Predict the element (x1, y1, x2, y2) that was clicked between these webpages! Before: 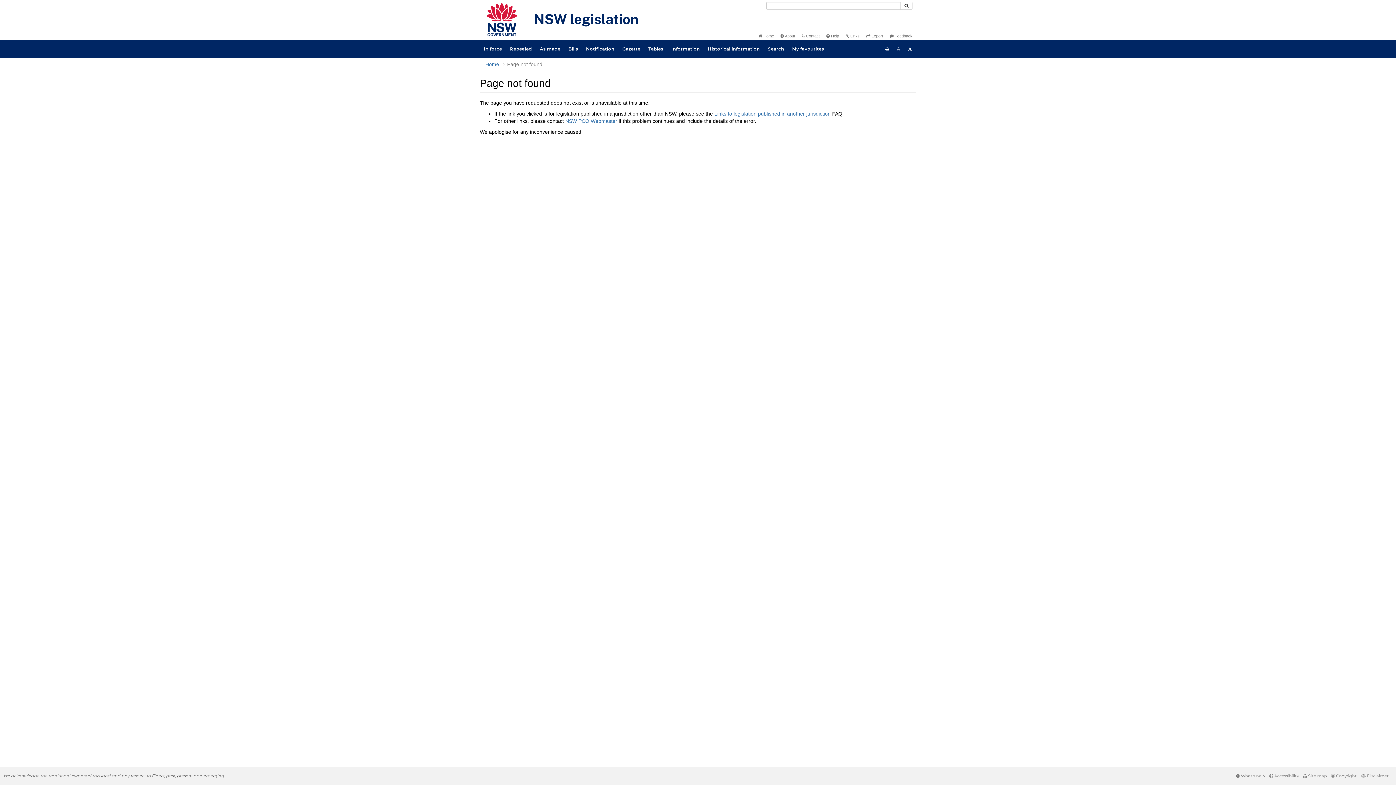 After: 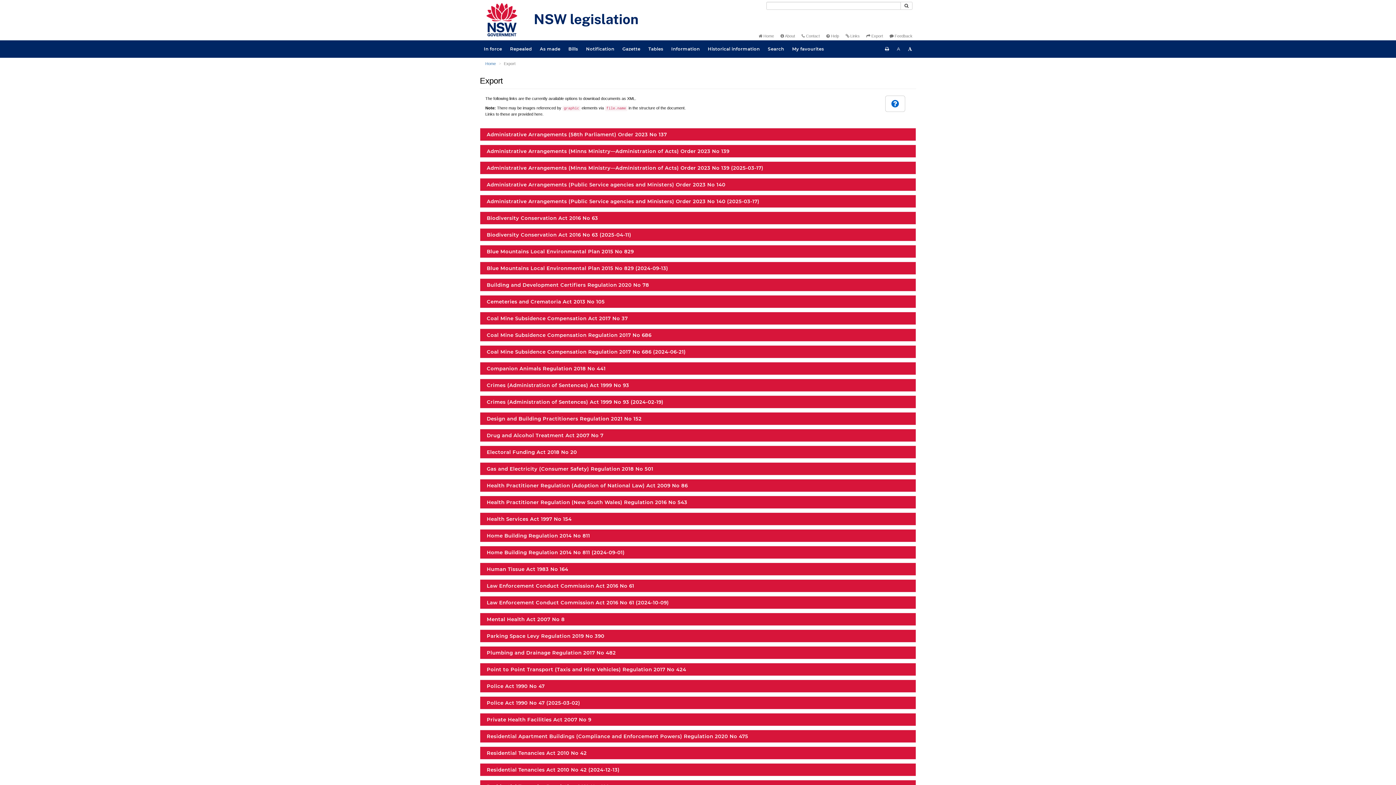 Action: label:  Export bbox: (866, 33, 883, 38)